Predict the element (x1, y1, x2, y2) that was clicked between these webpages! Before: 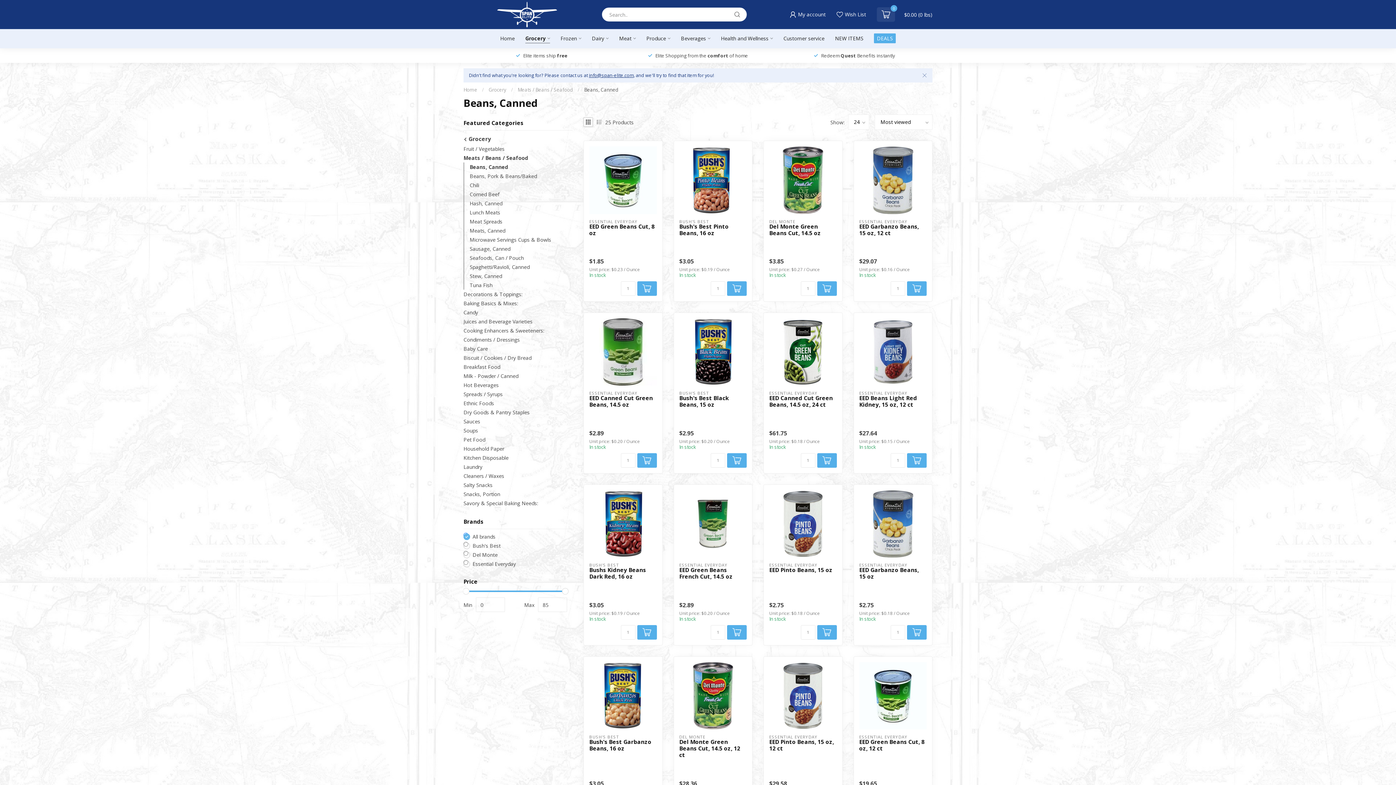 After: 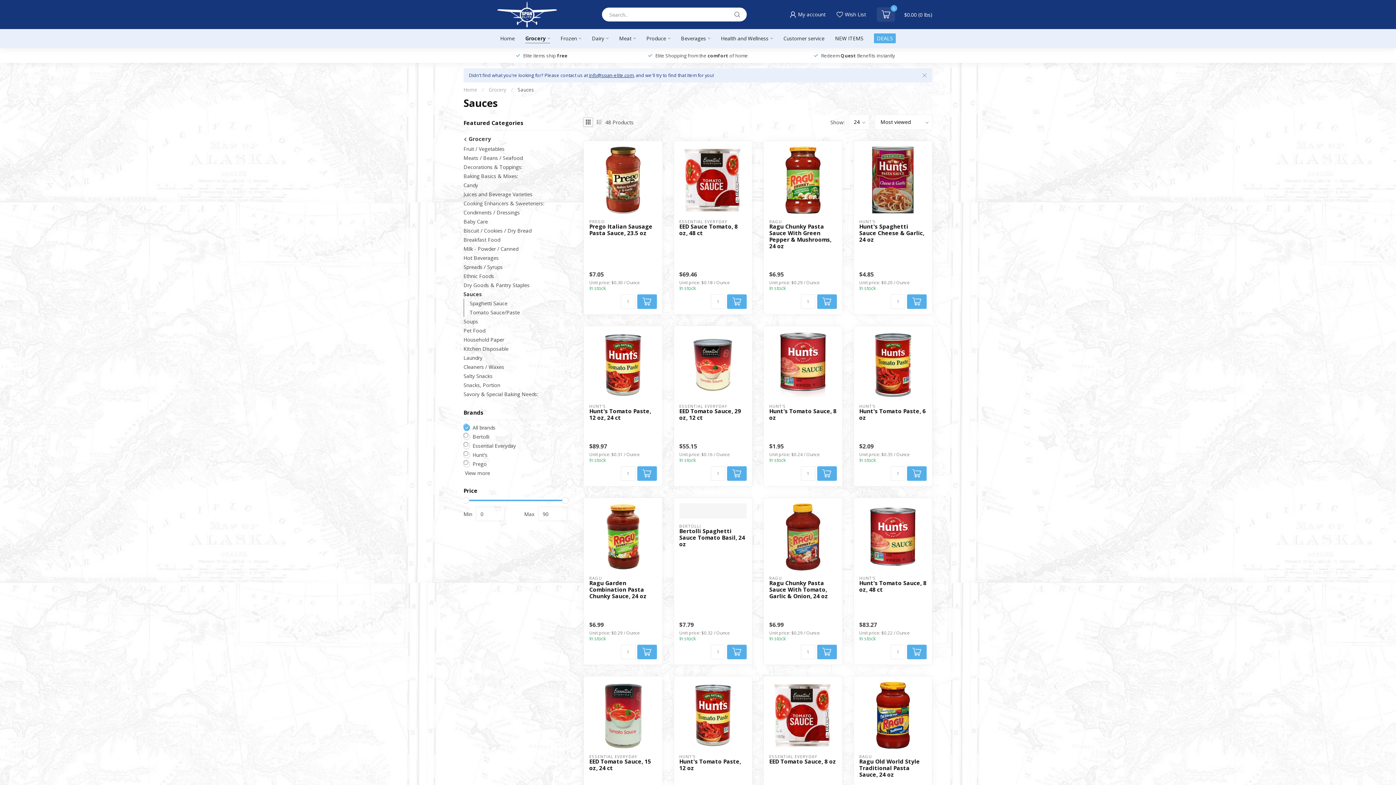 Action: bbox: (463, 417, 480, 426) label: Sauces